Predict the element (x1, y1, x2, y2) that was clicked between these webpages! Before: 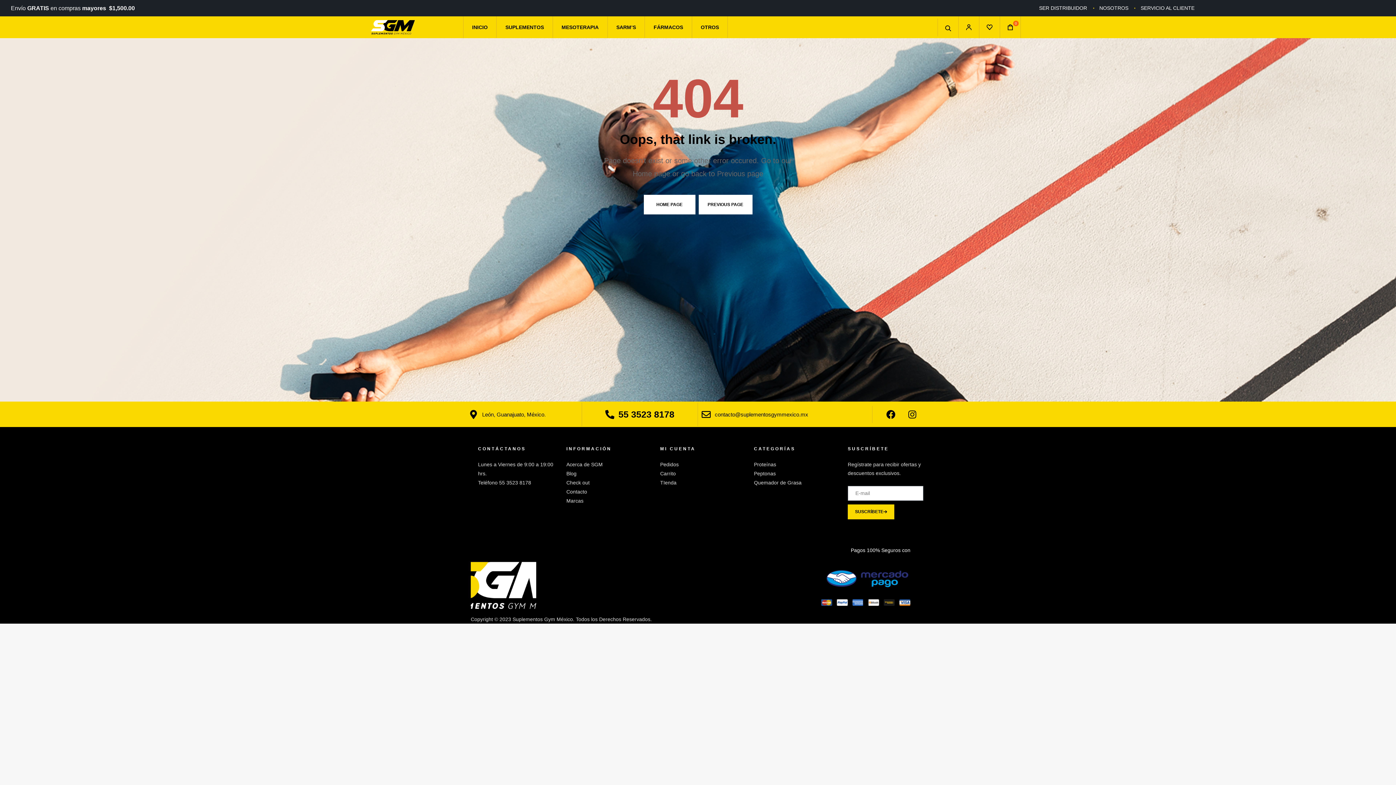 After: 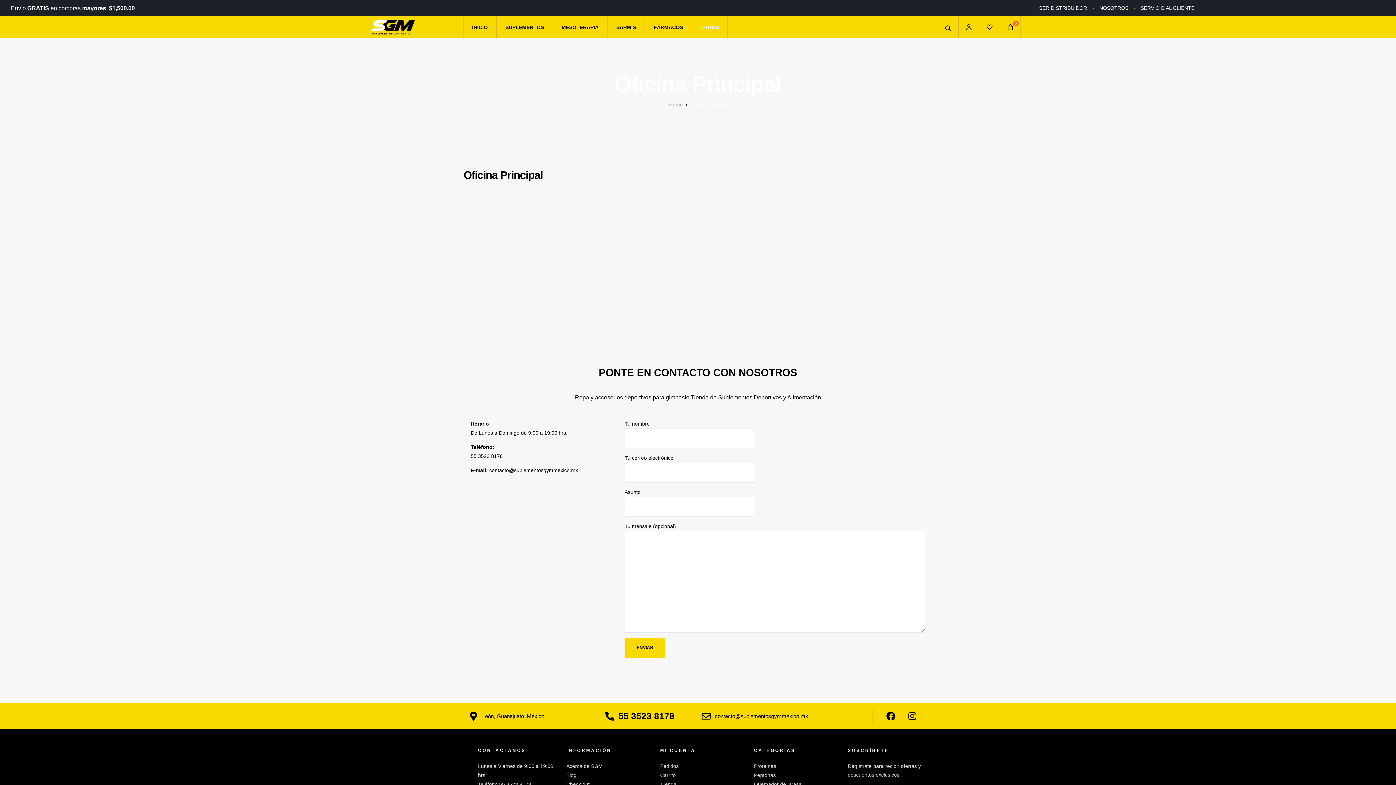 Action: bbox: (566, 487, 642, 496) label: Contacto